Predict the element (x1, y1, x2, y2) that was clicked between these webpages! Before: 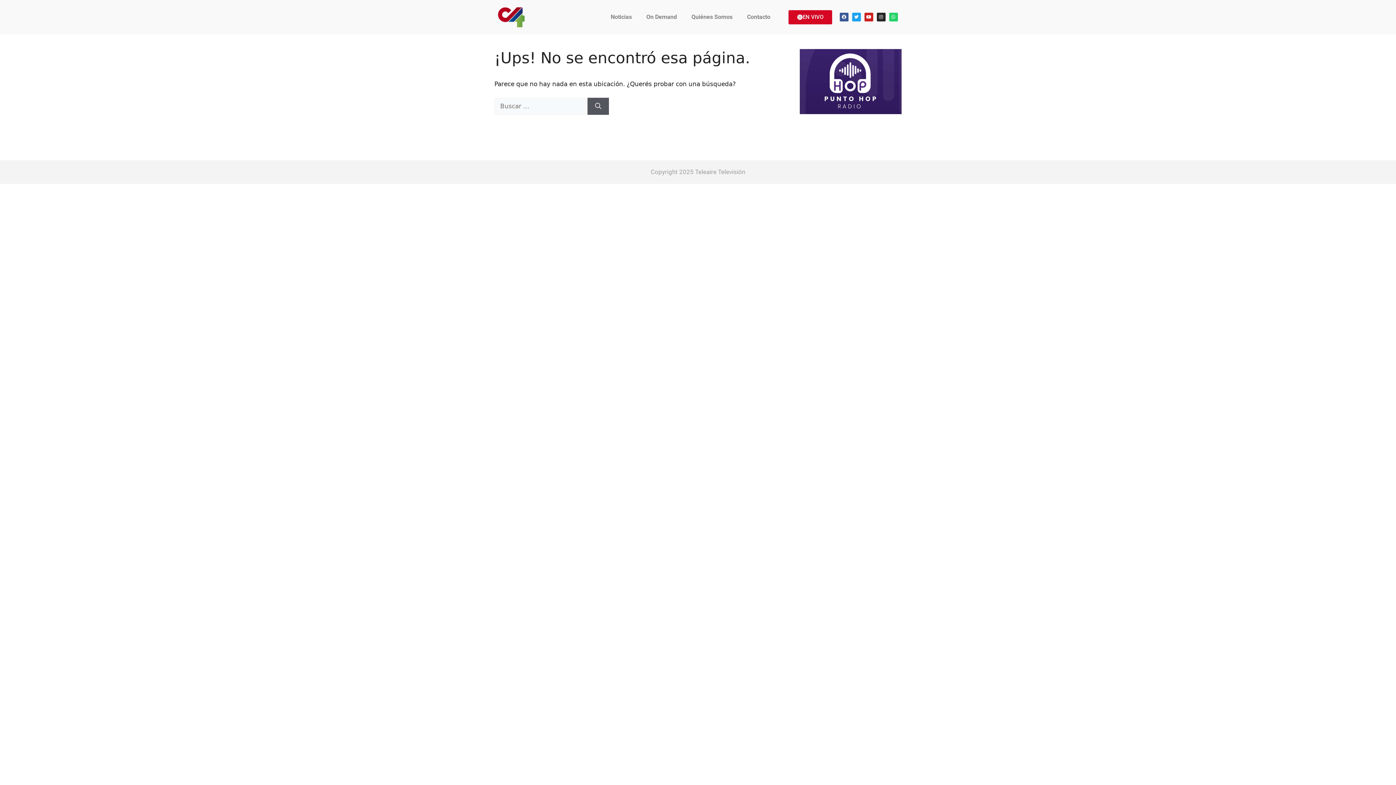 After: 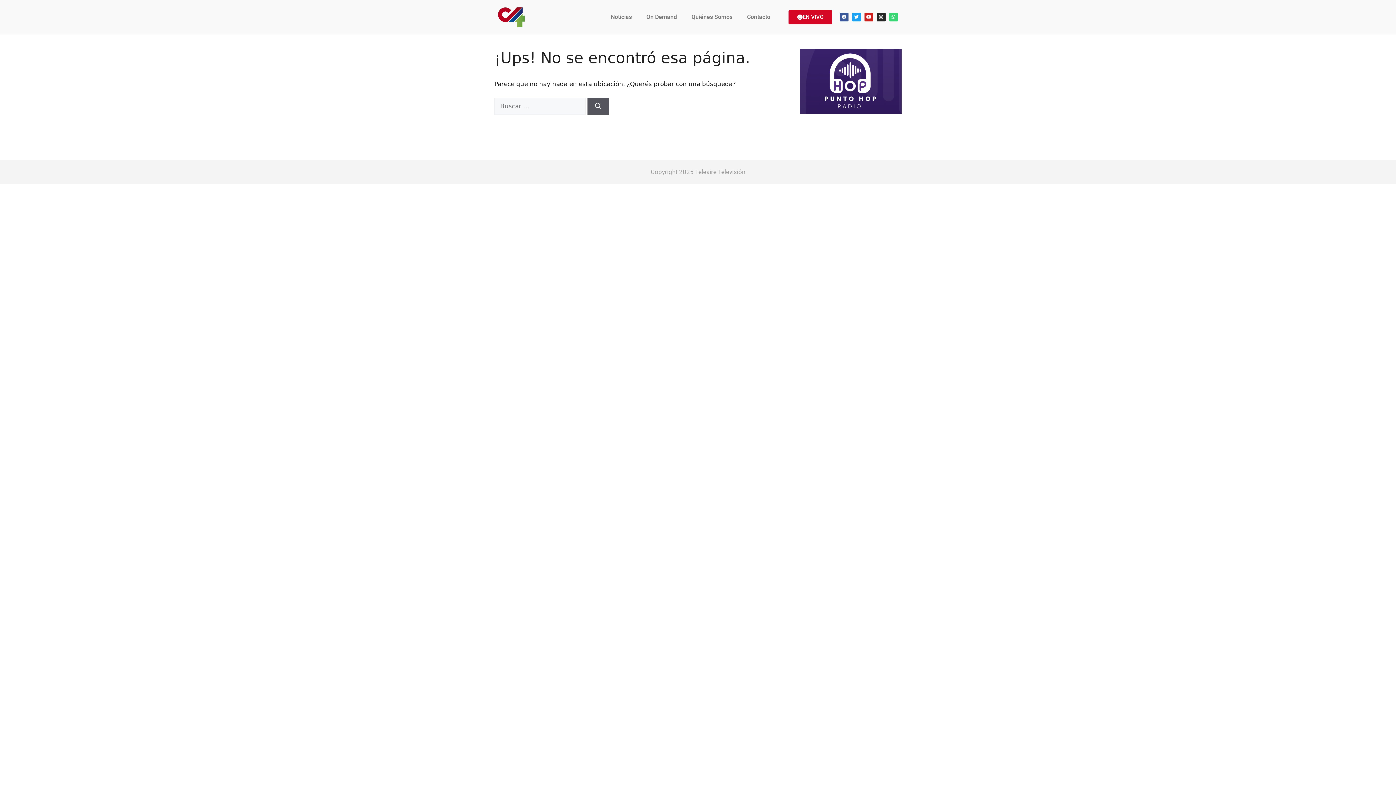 Action: label: Whatsapp bbox: (889, 12, 898, 21)